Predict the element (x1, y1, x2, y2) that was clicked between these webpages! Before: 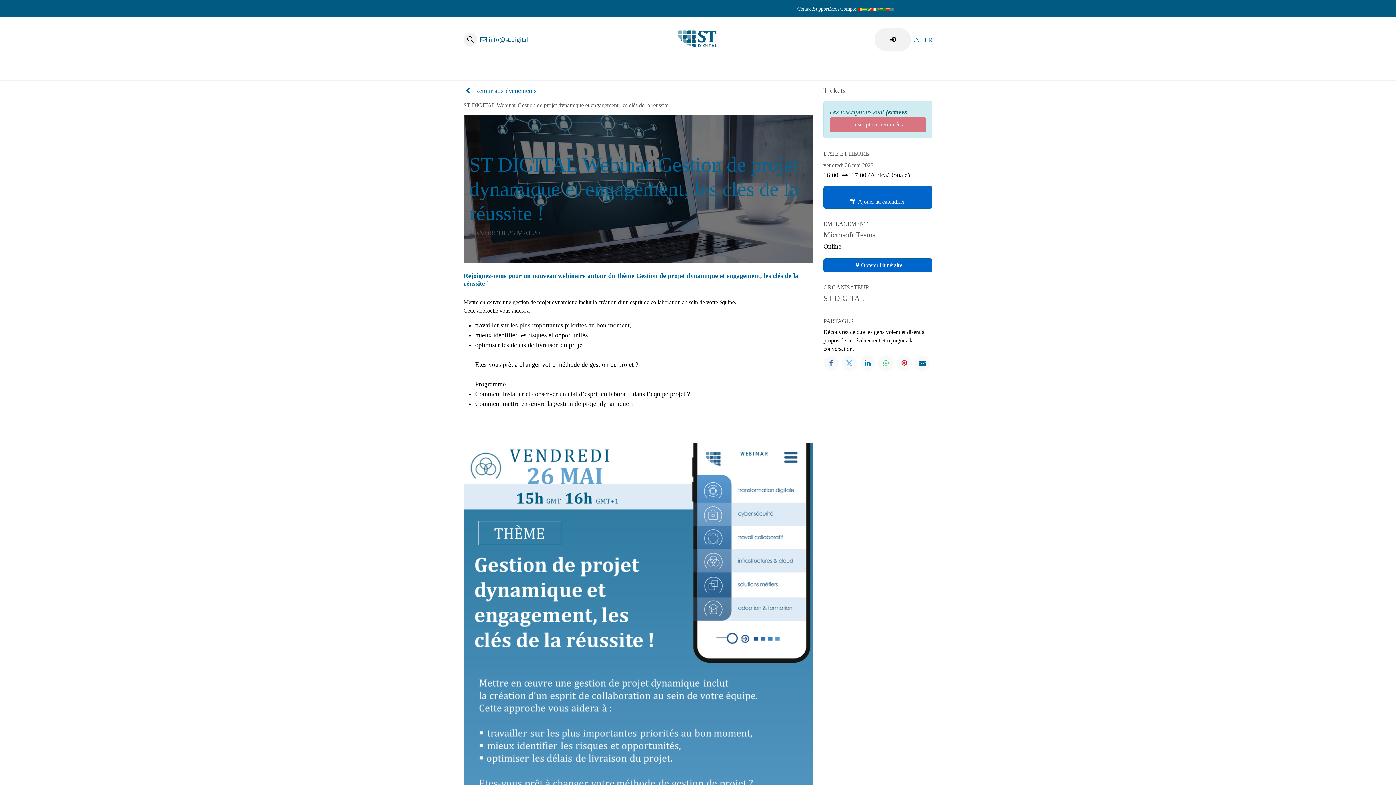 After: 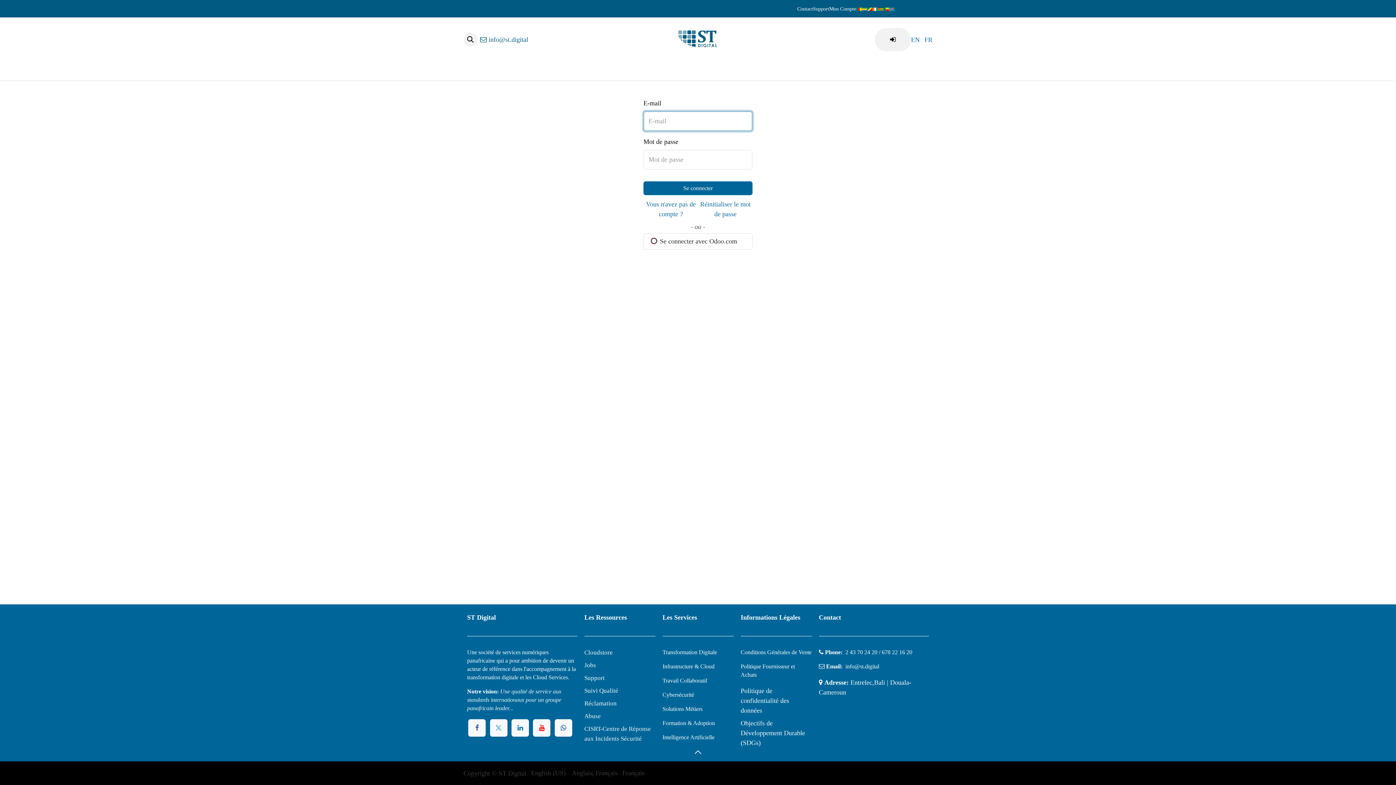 Action: label: Mon Compte bbox: (829, 4, 856, 12)